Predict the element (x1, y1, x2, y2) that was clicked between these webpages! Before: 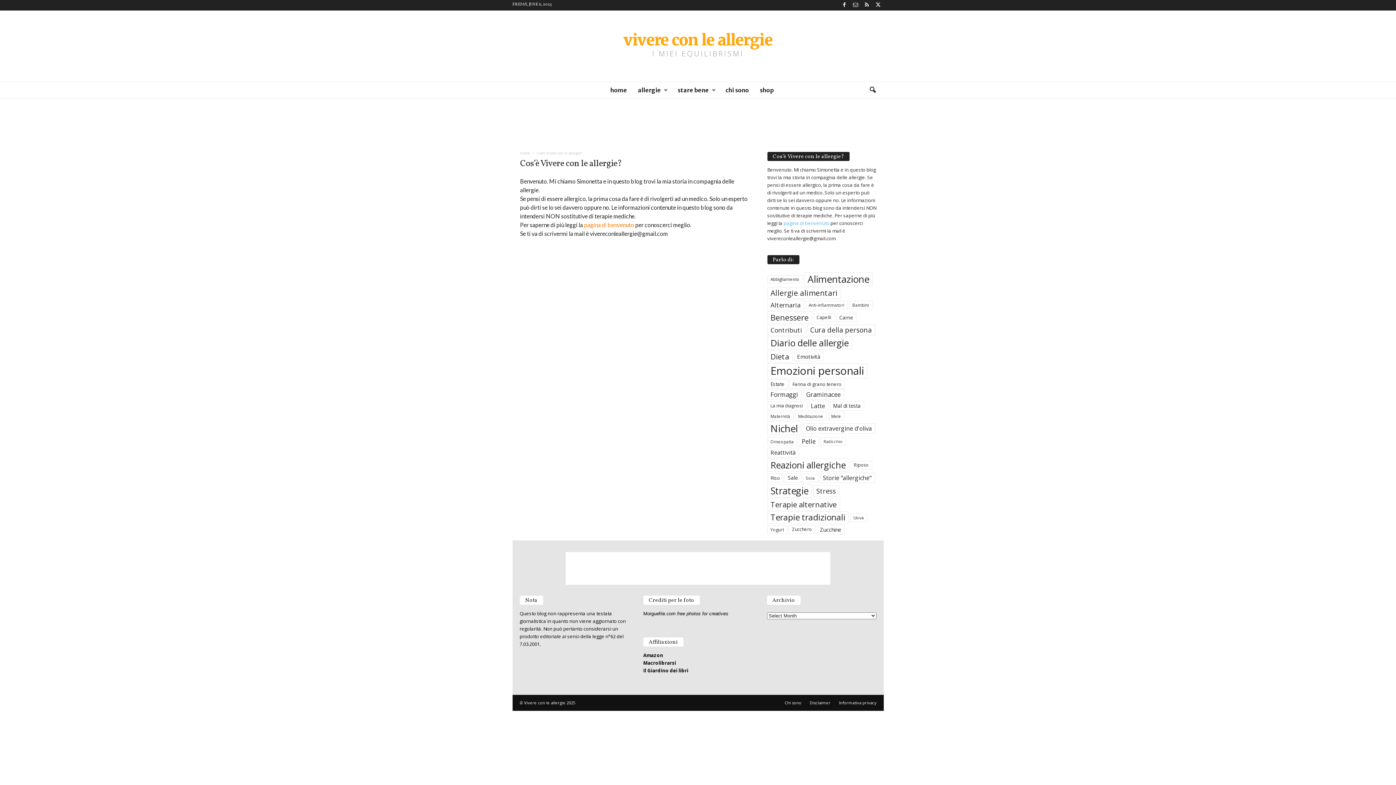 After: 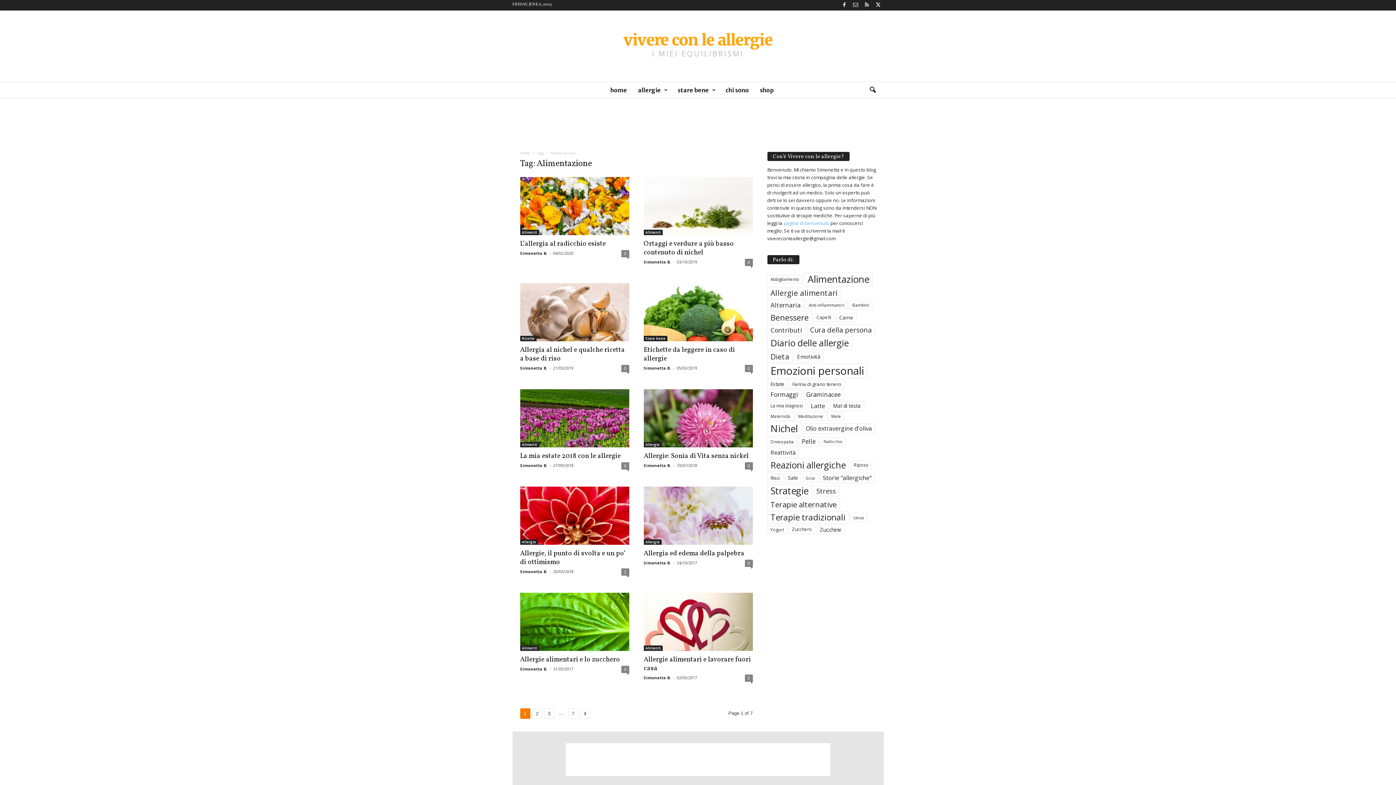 Action: bbox: (804, 272, 872, 286) label: Alimentazione (68 items)